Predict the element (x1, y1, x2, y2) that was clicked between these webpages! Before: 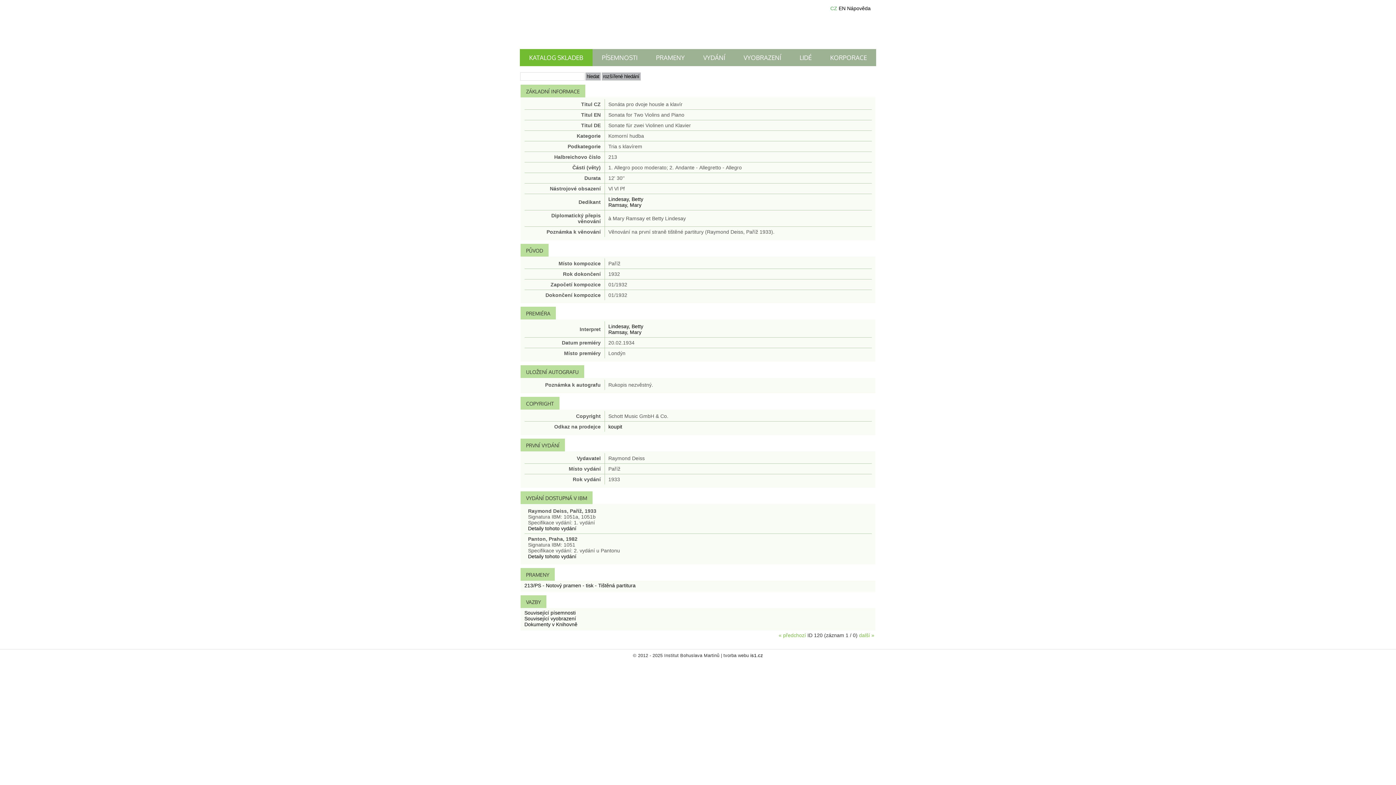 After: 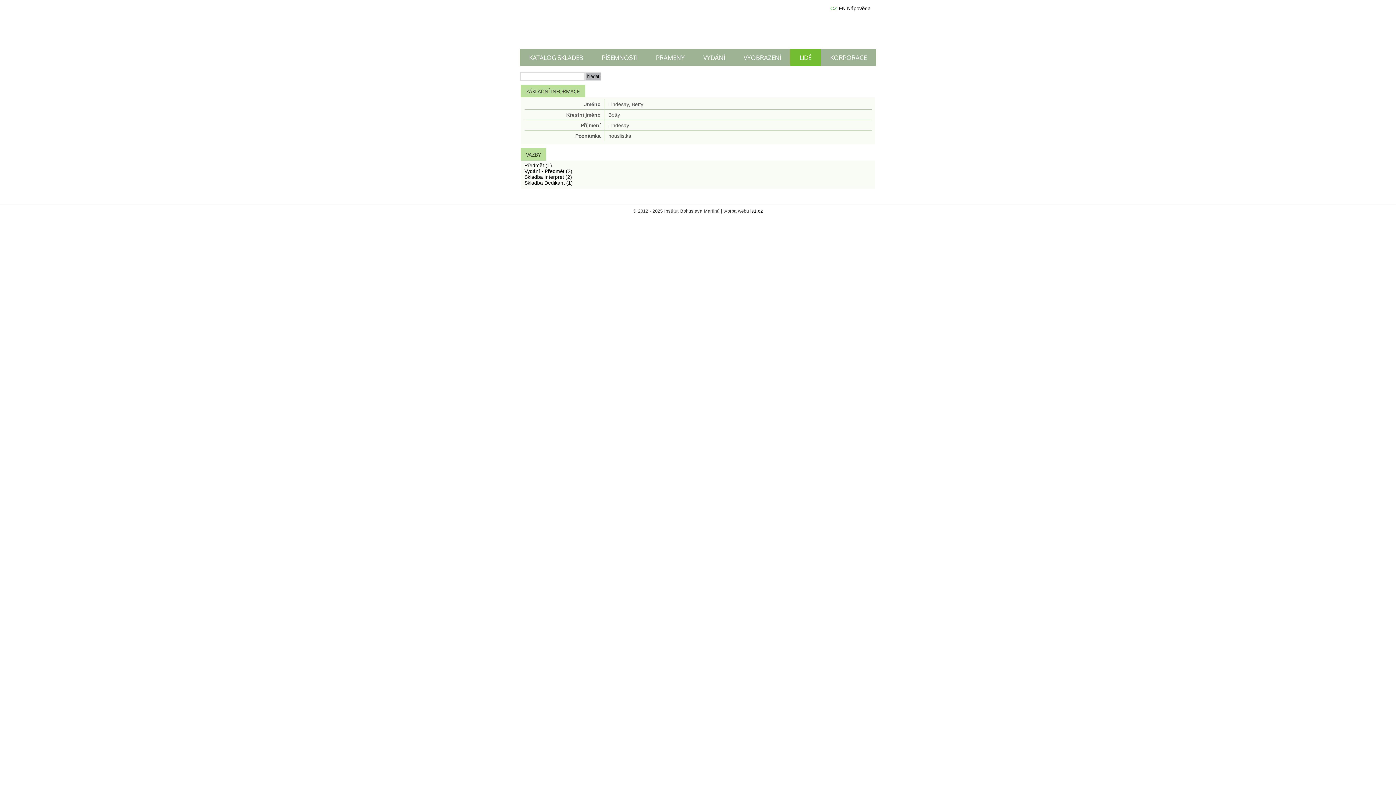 Action: label: Lindesay, Betty bbox: (608, 323, 643, 329)